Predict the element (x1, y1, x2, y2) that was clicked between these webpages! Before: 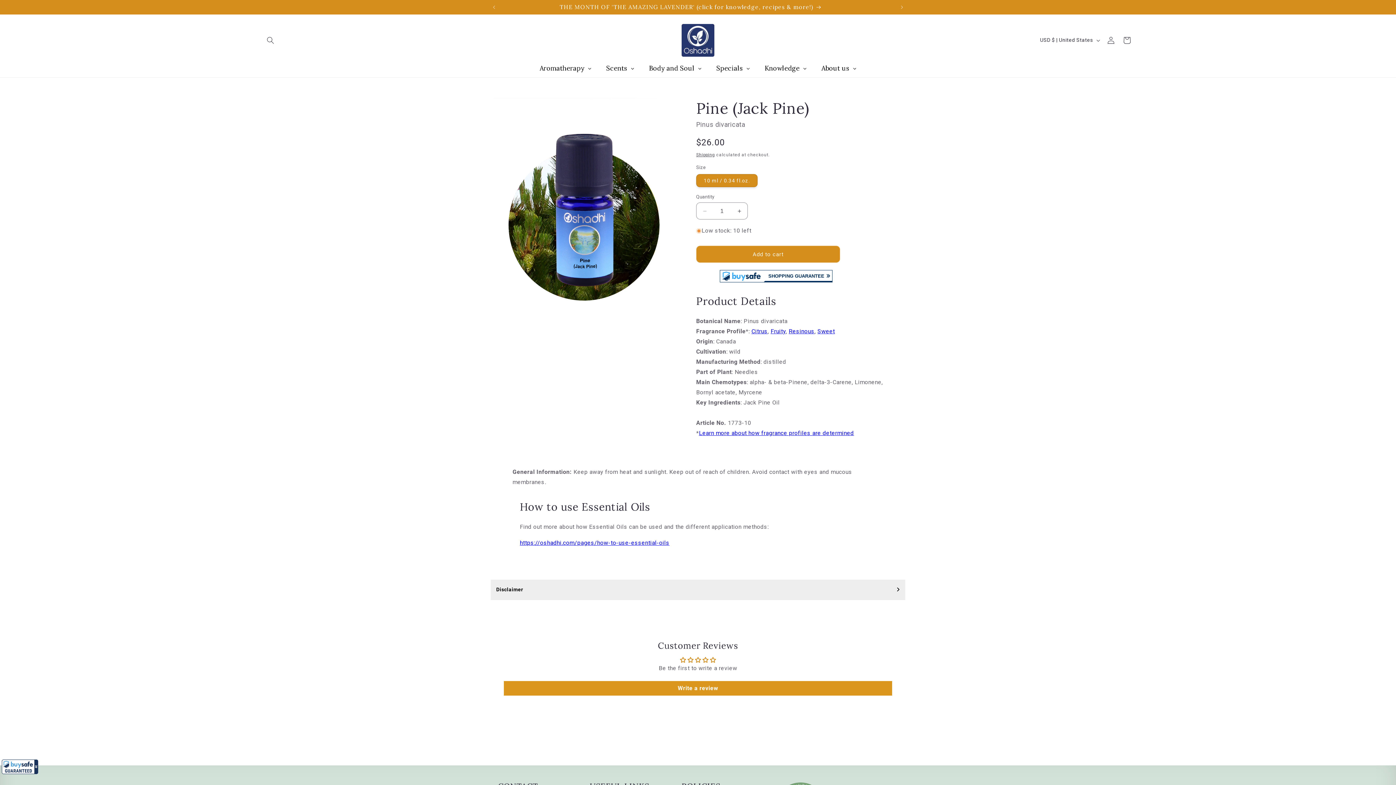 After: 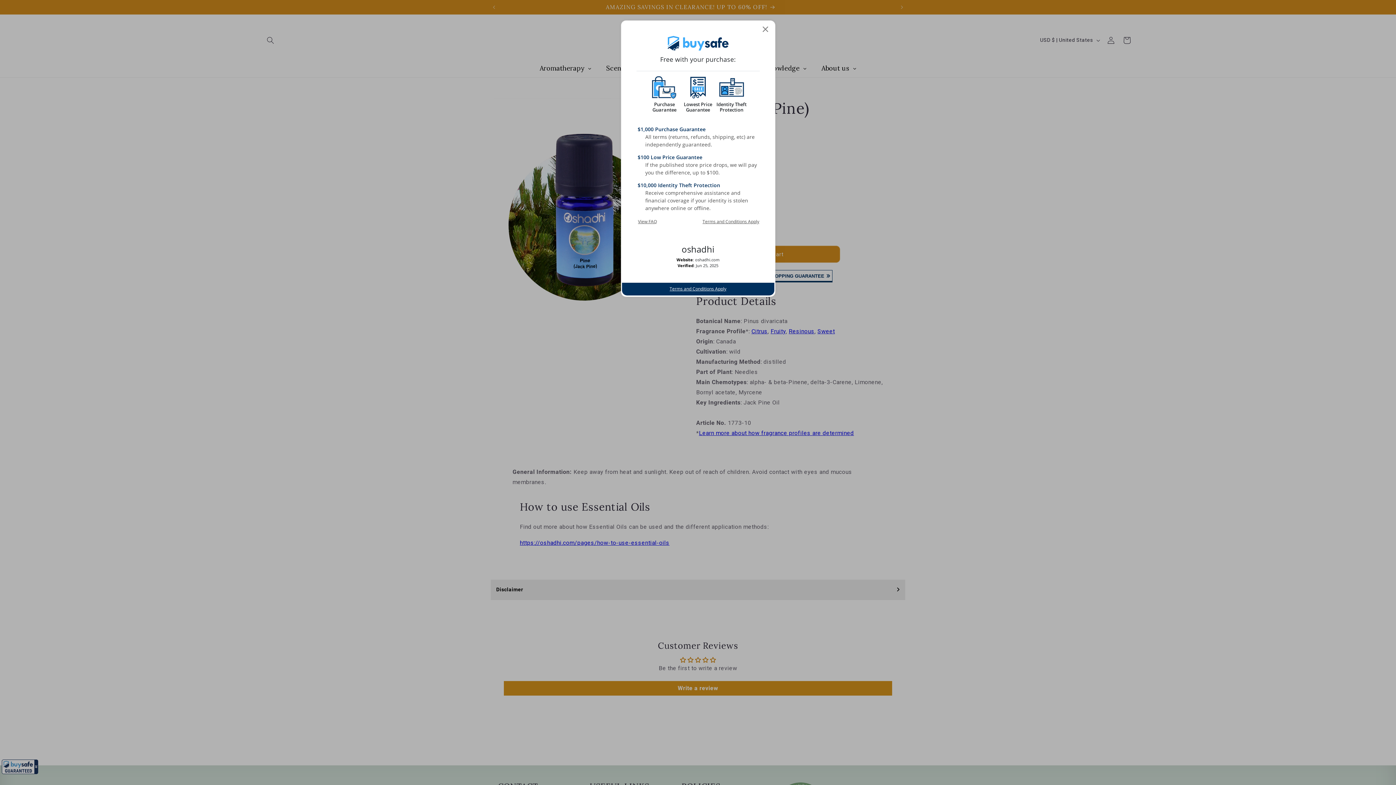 Action: bbox: (720, 270, 832, 285) label: All purchases made on this site are protected by BuySafe Guarantee